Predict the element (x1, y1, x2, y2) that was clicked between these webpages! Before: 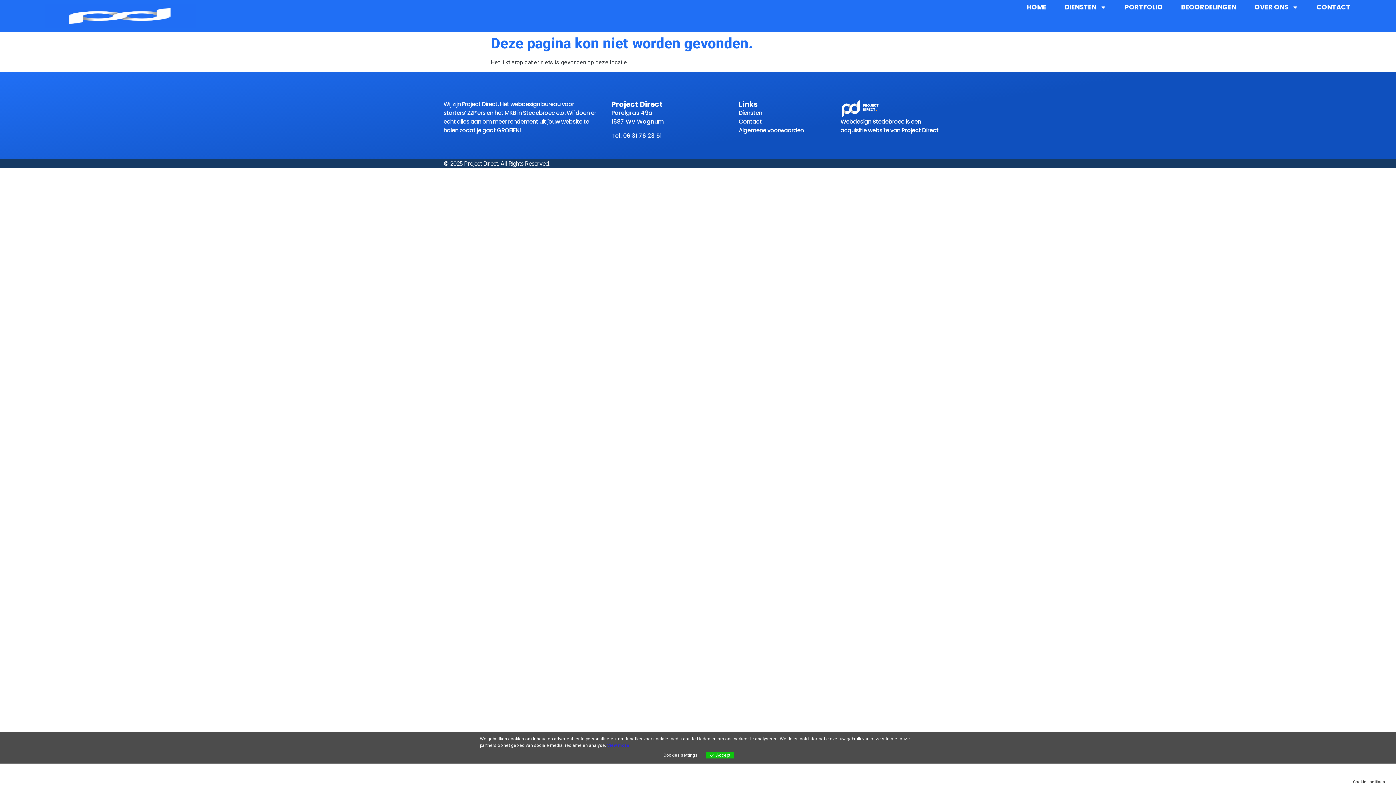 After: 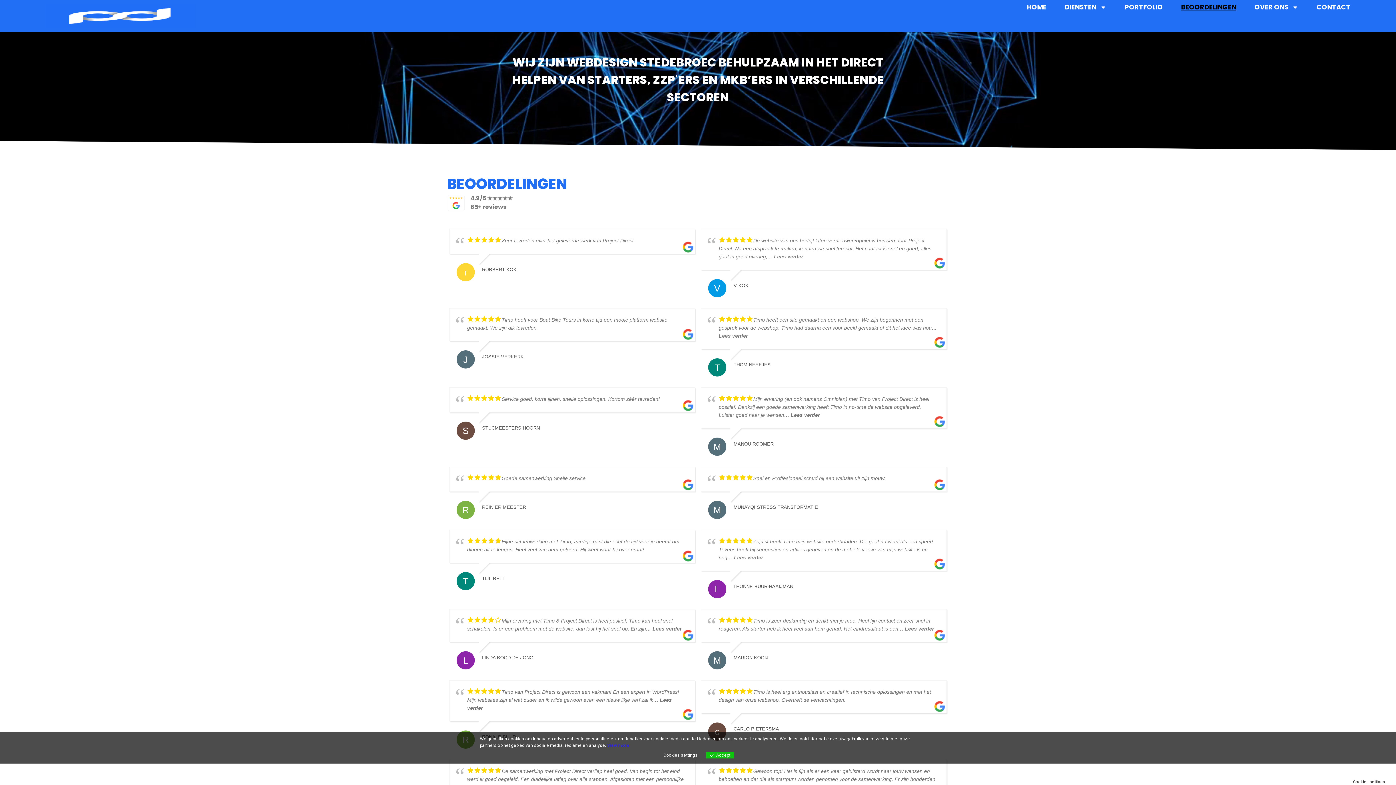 Action: bbox: (1181, 3, 1236, 10) label: BEOORDELINGEN